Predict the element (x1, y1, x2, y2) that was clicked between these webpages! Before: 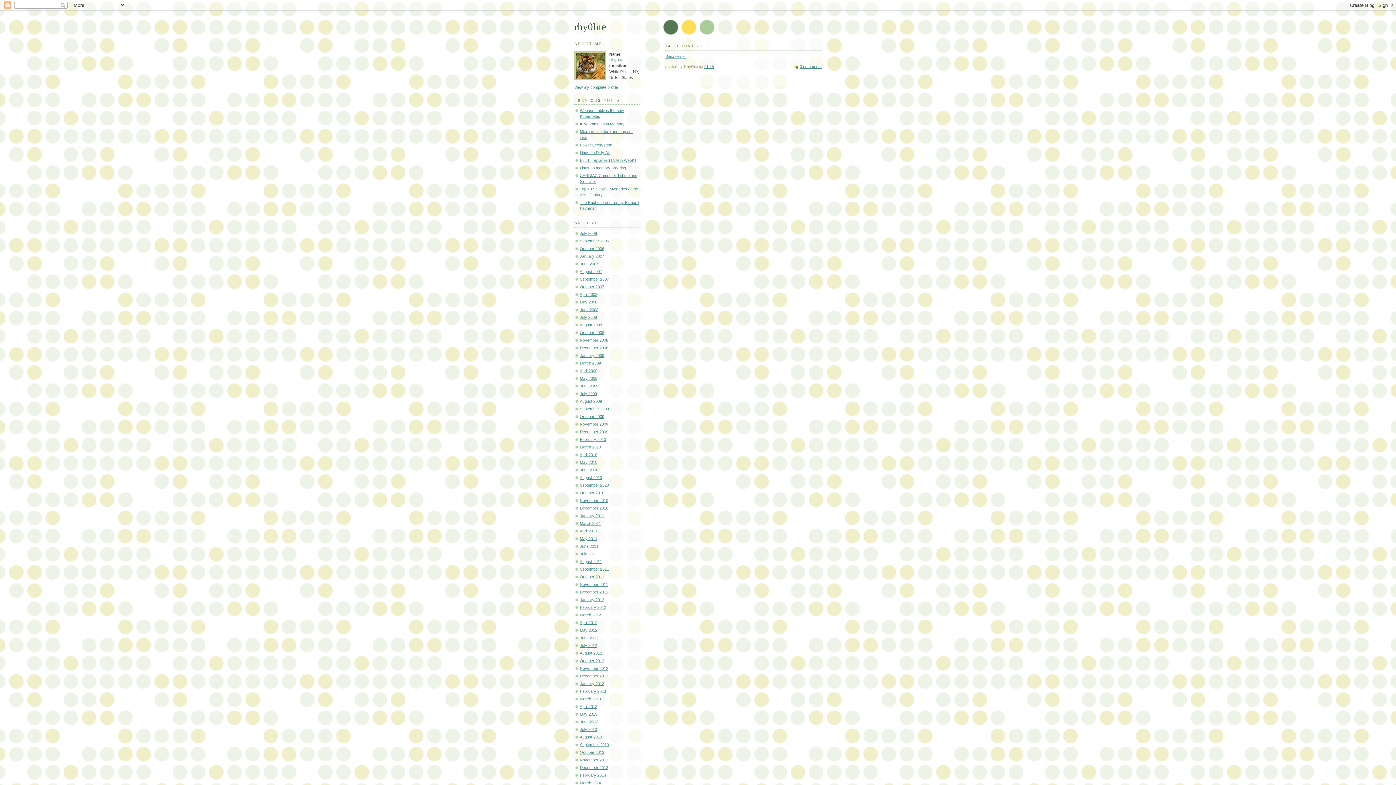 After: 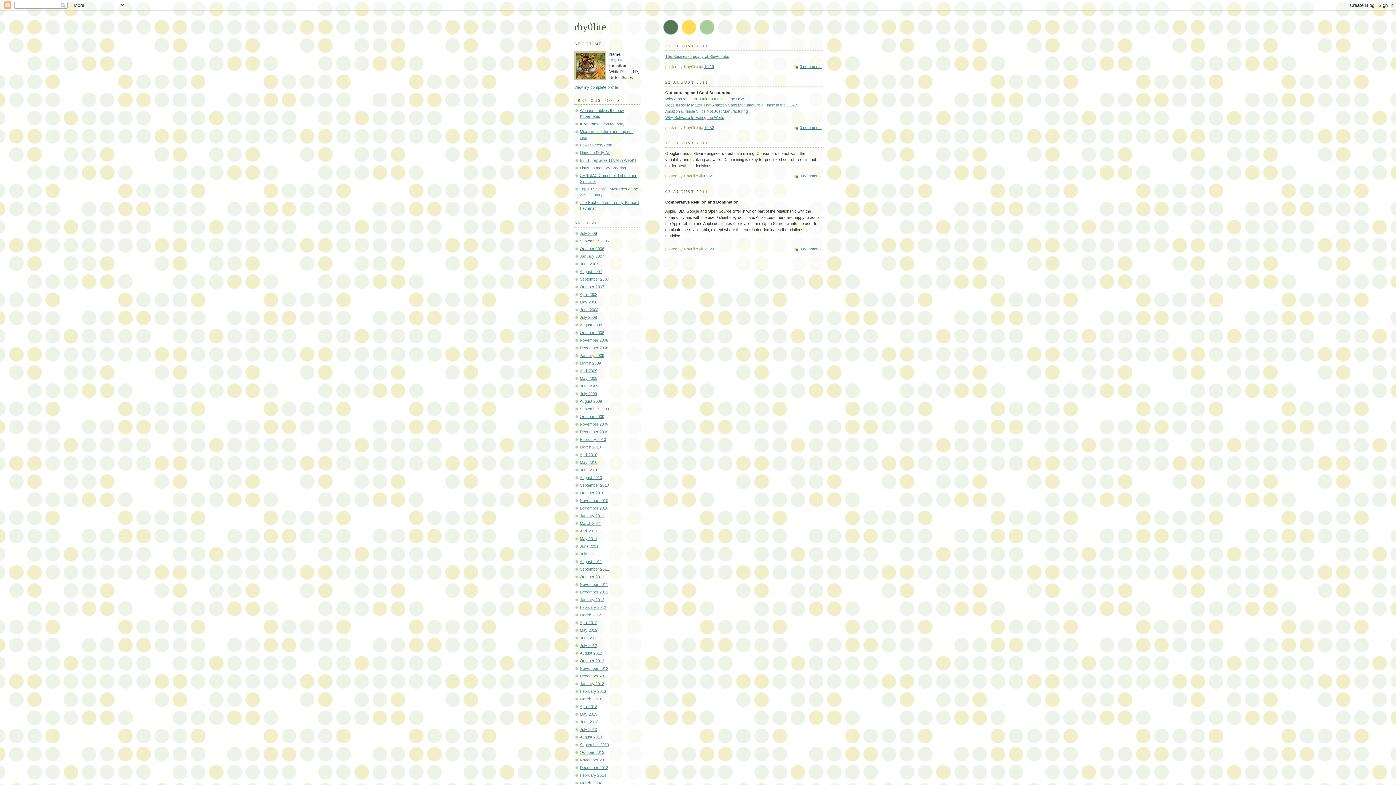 Action: bbox: (580, 559, 602, 563) label: August 2011